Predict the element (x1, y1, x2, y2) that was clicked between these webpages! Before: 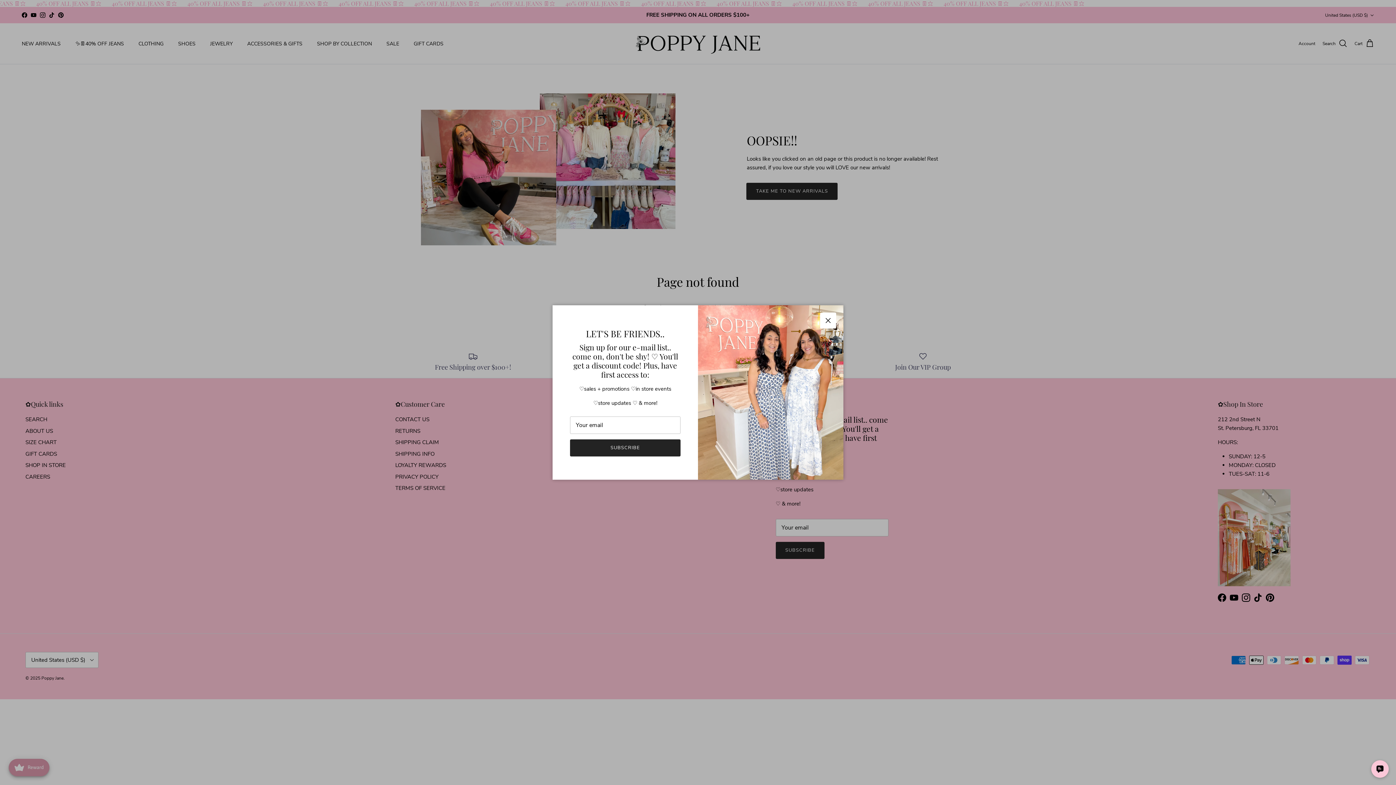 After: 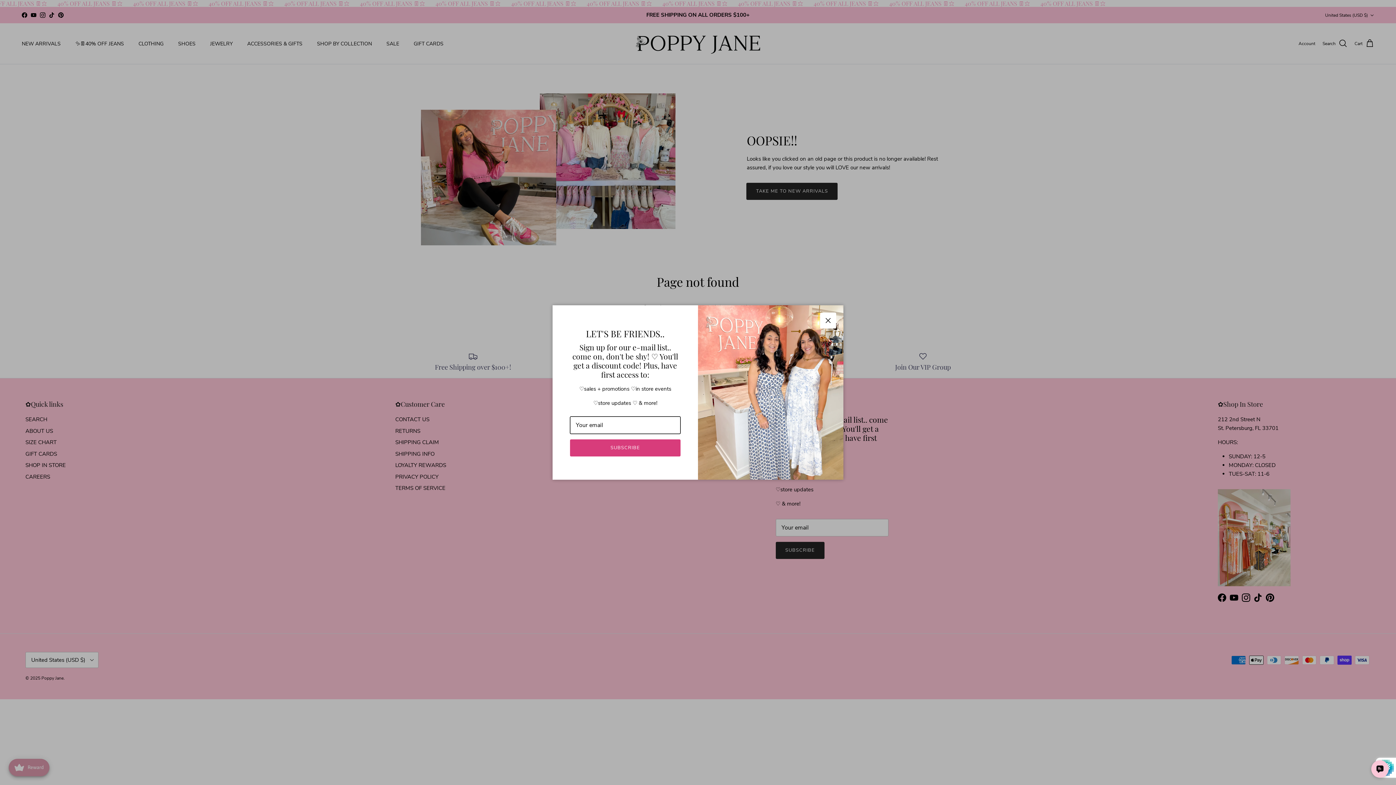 Action: label: SUBSCRIBE bbox: (570, 439, 680, 456)